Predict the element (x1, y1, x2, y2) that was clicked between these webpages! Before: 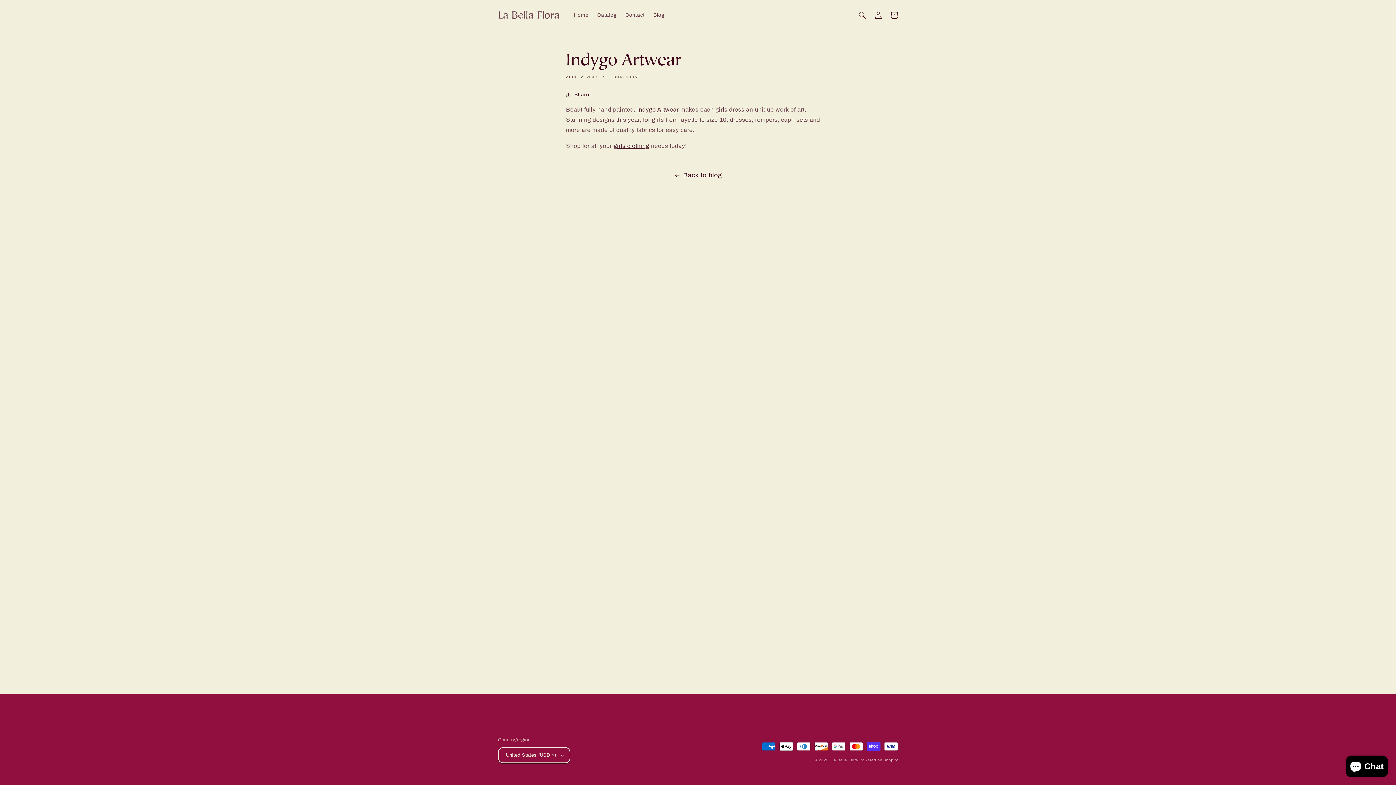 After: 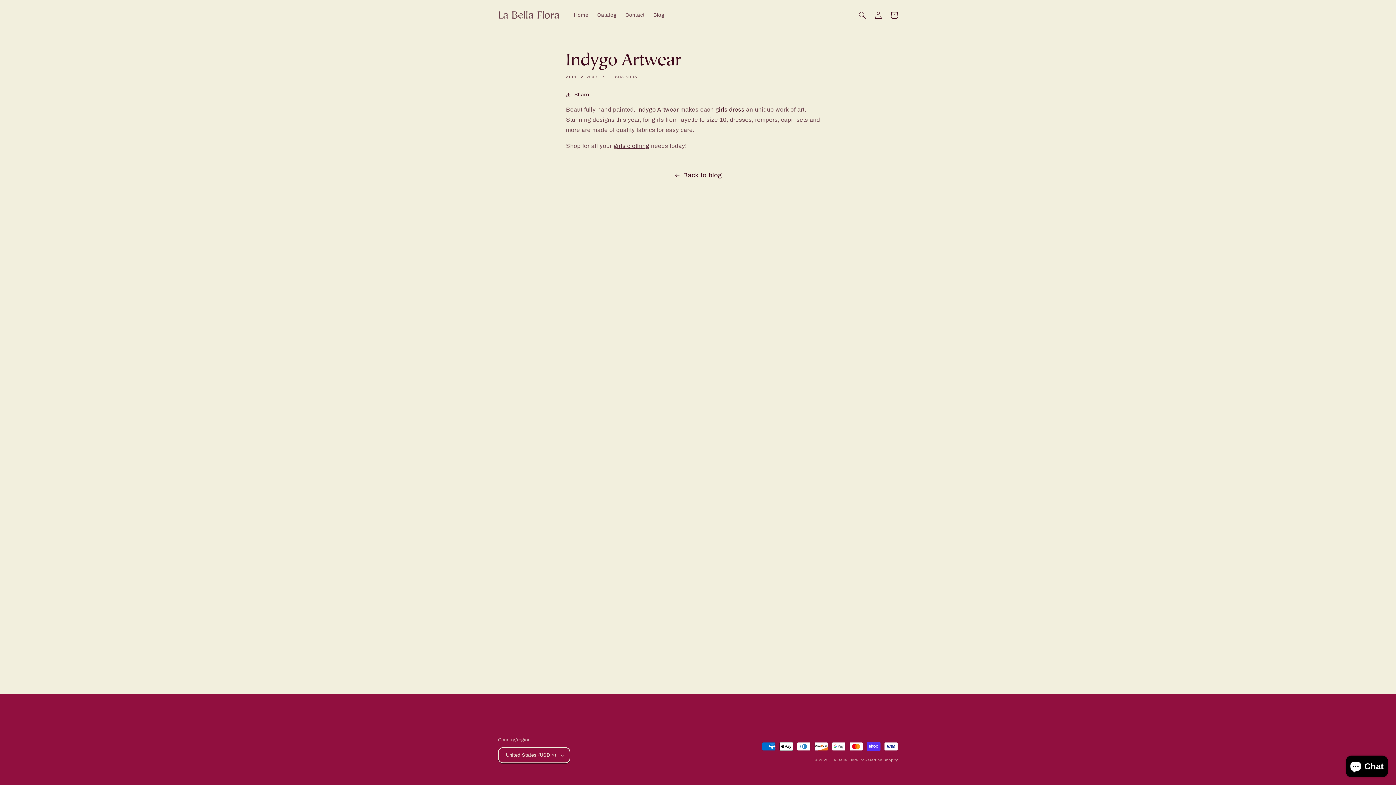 Action: label: girls dress bbox: (715, 106, 744, 112)